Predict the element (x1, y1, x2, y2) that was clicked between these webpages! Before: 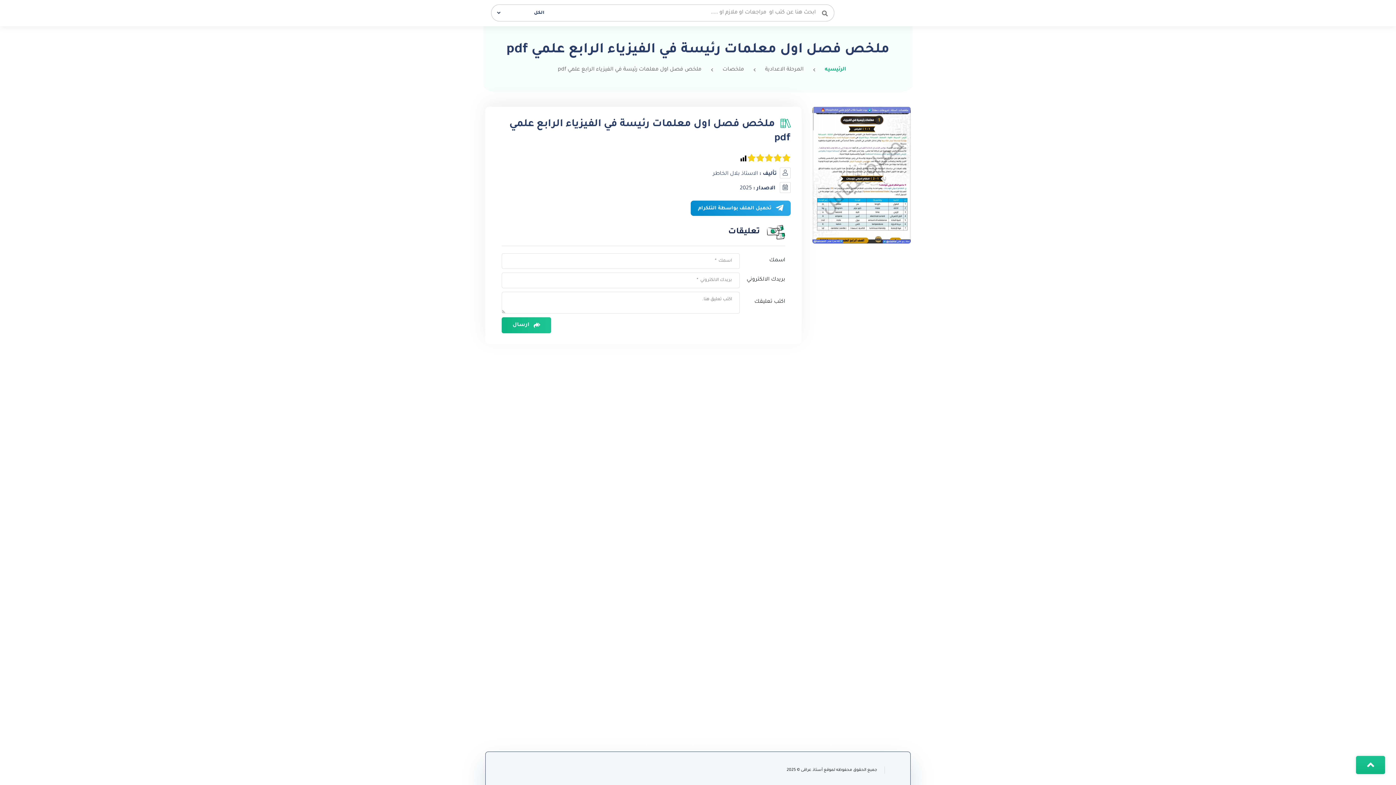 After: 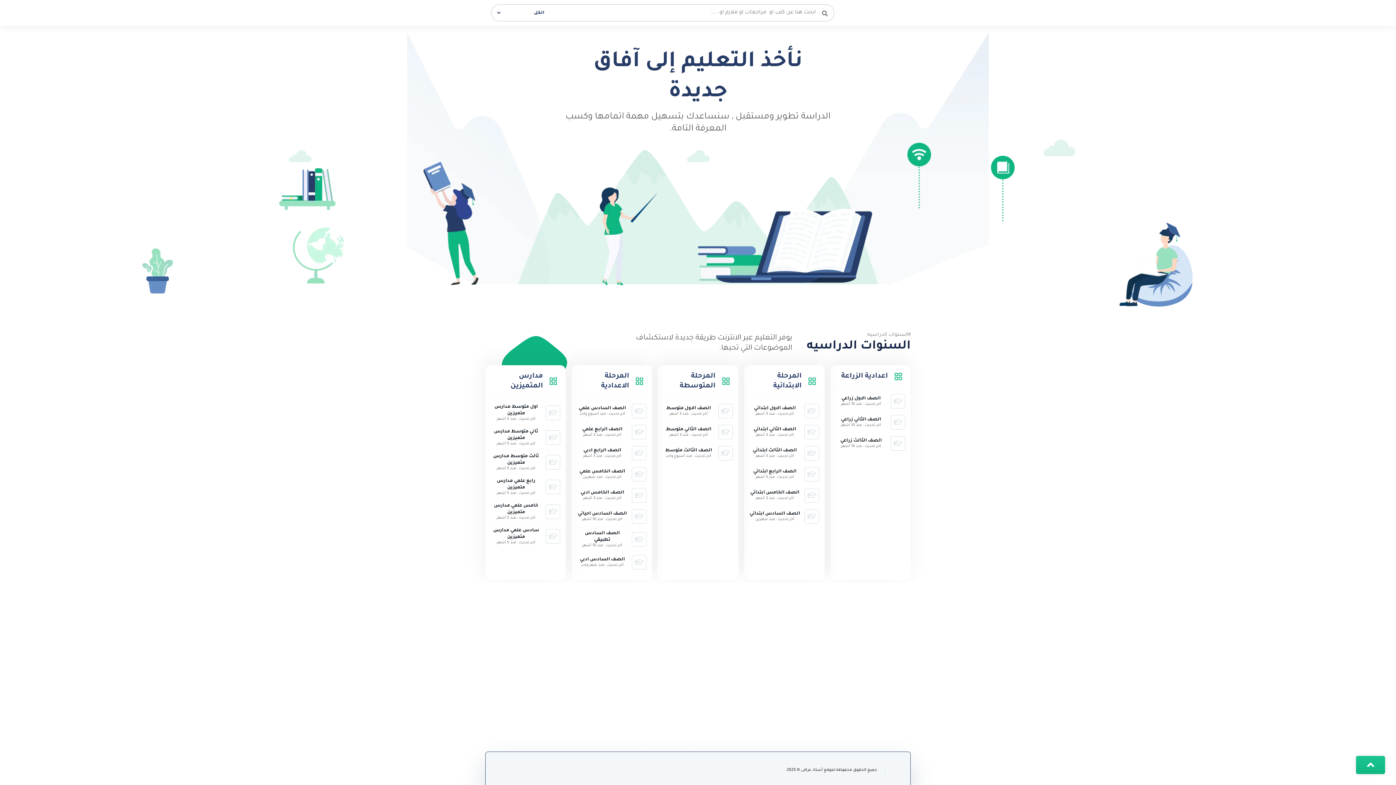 Action: label: الرئيسيه bbox: (820, 61, 850, 77)